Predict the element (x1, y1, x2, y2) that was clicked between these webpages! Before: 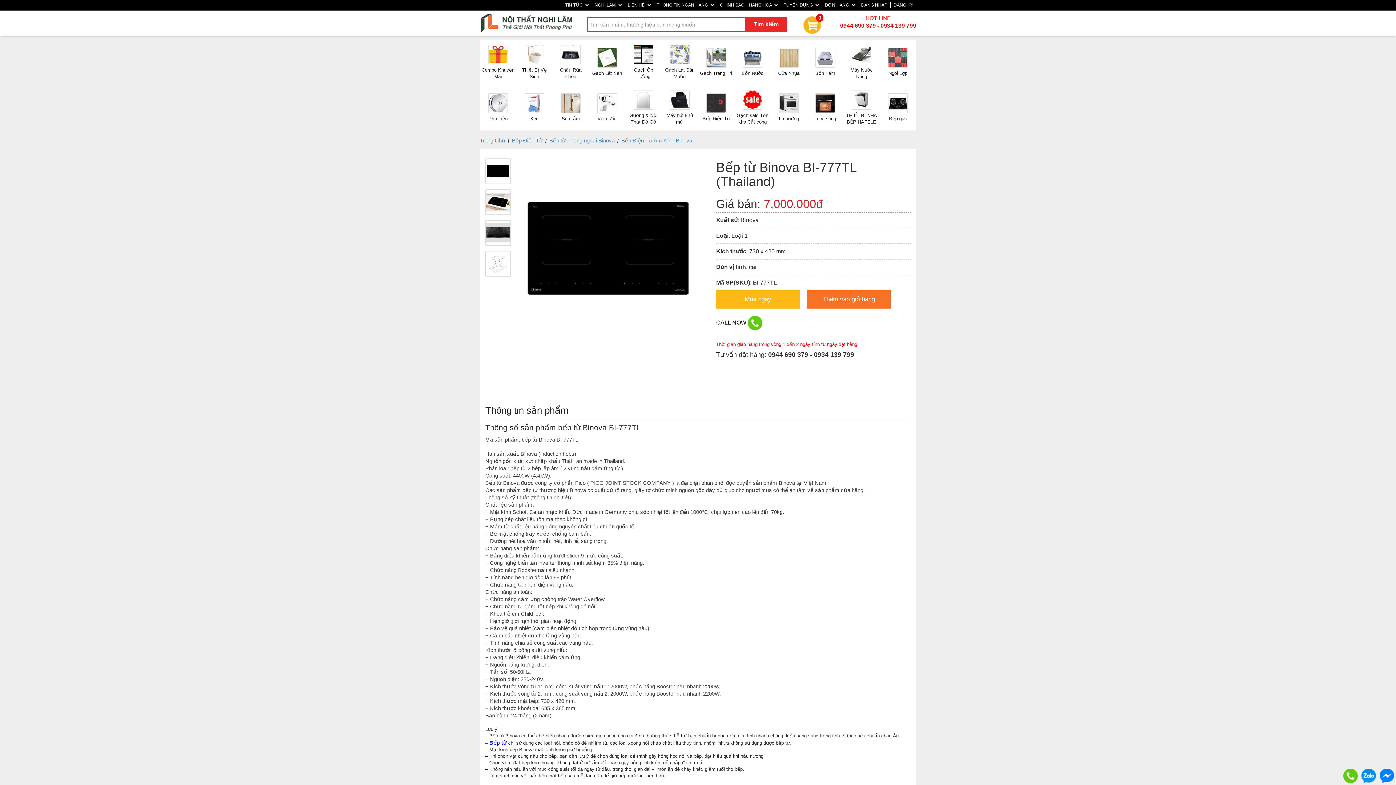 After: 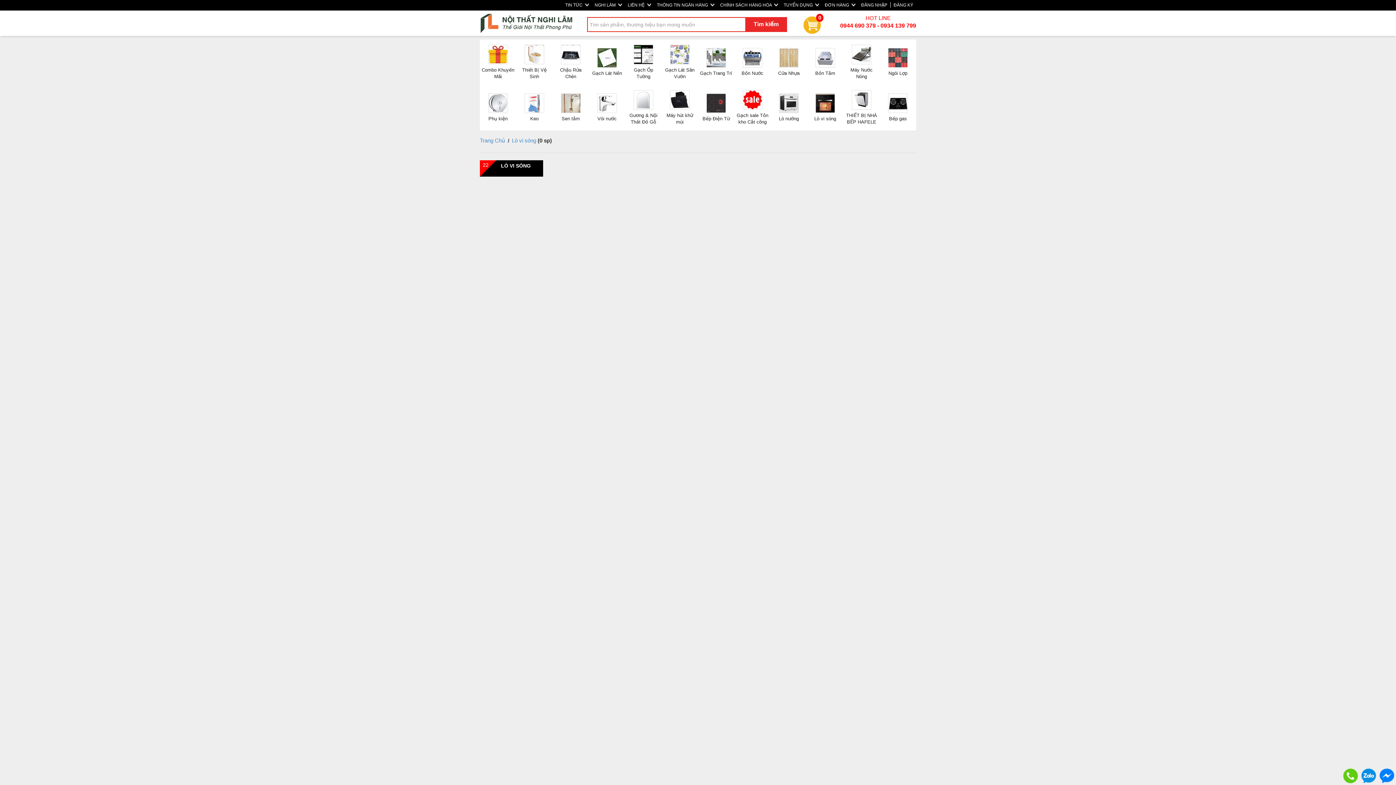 Action: bbox: (807, 86, 843, 128) label: Lò vi sóng